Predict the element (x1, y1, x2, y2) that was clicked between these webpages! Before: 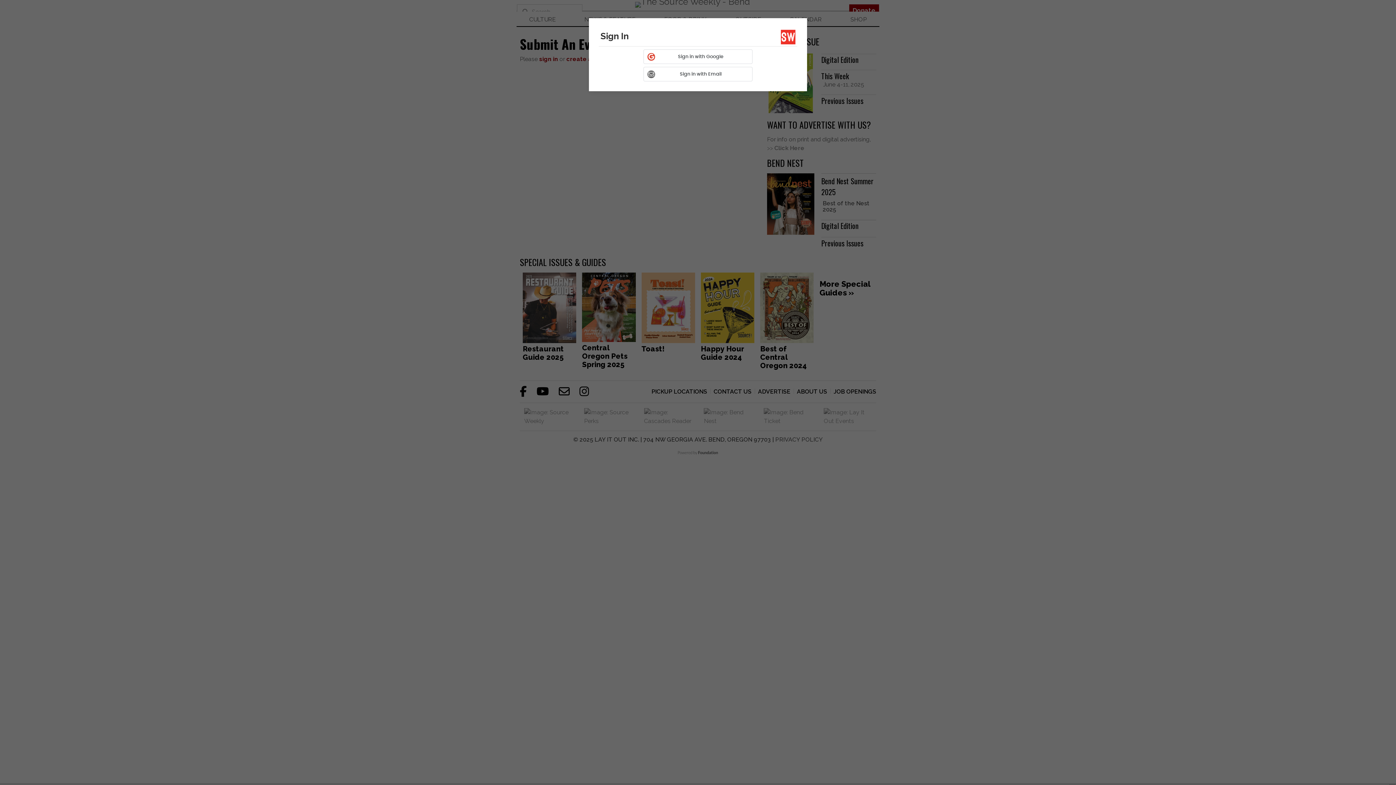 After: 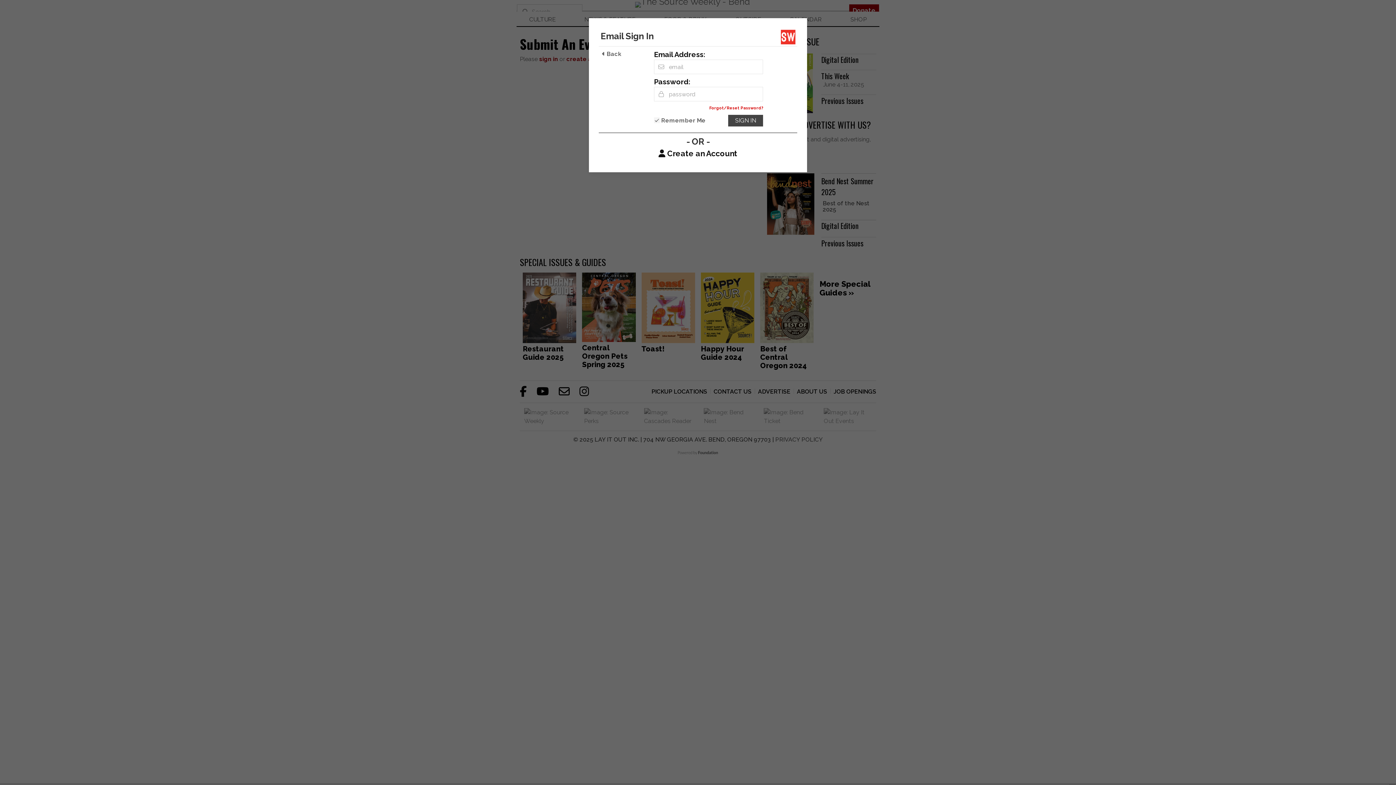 Action: bbox: (643, 66, 752, 81) label: Sign in with
Email